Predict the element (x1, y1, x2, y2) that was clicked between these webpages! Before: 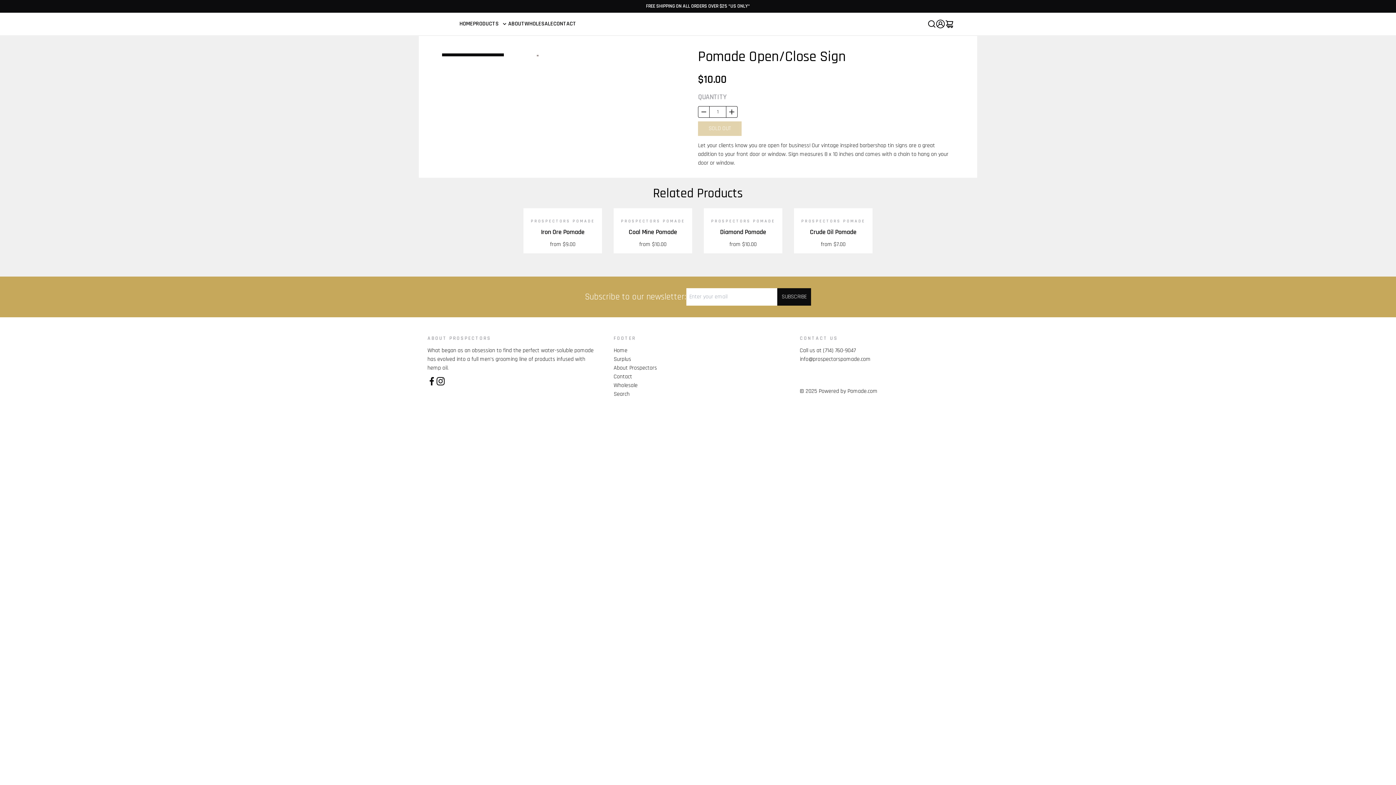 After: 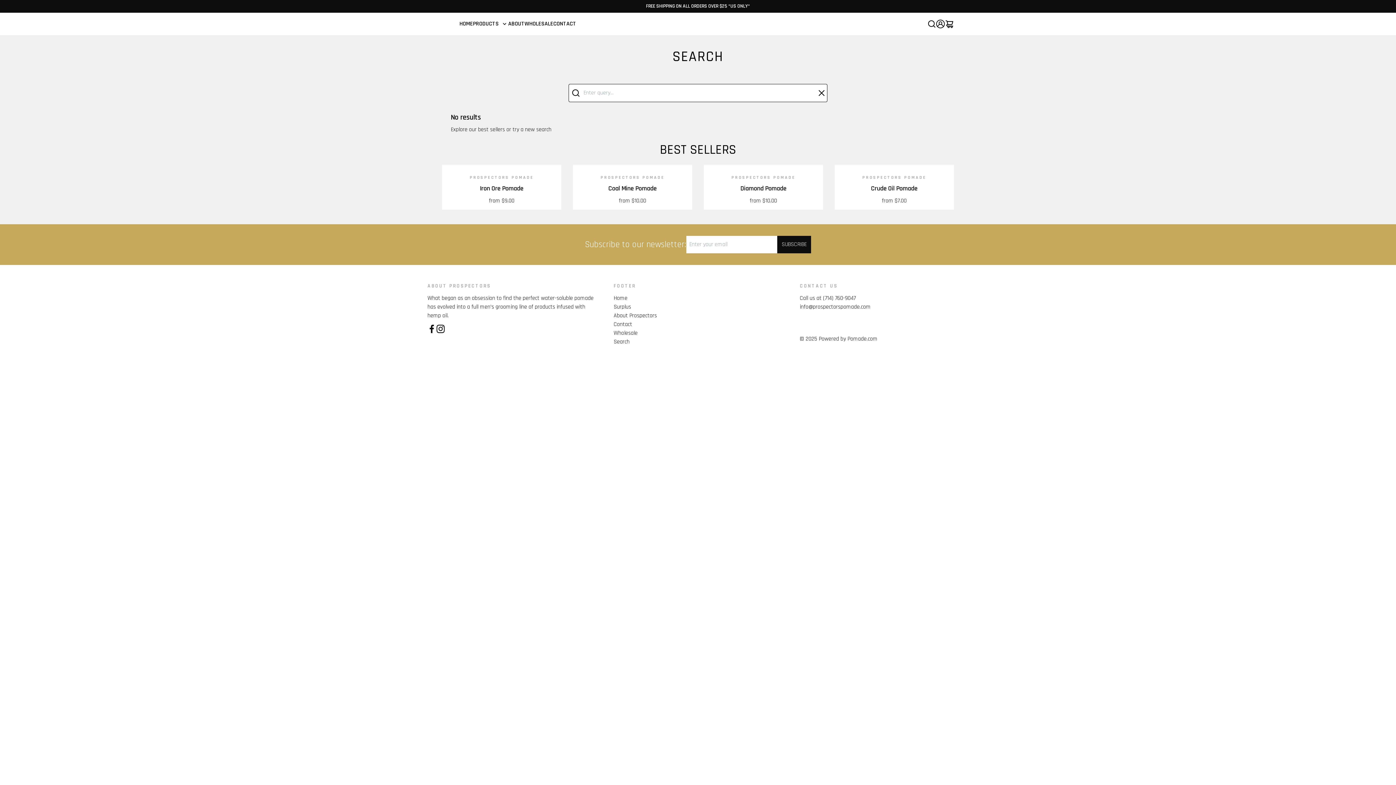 Action: bbox: (613, 390, 782, 398) label: Search